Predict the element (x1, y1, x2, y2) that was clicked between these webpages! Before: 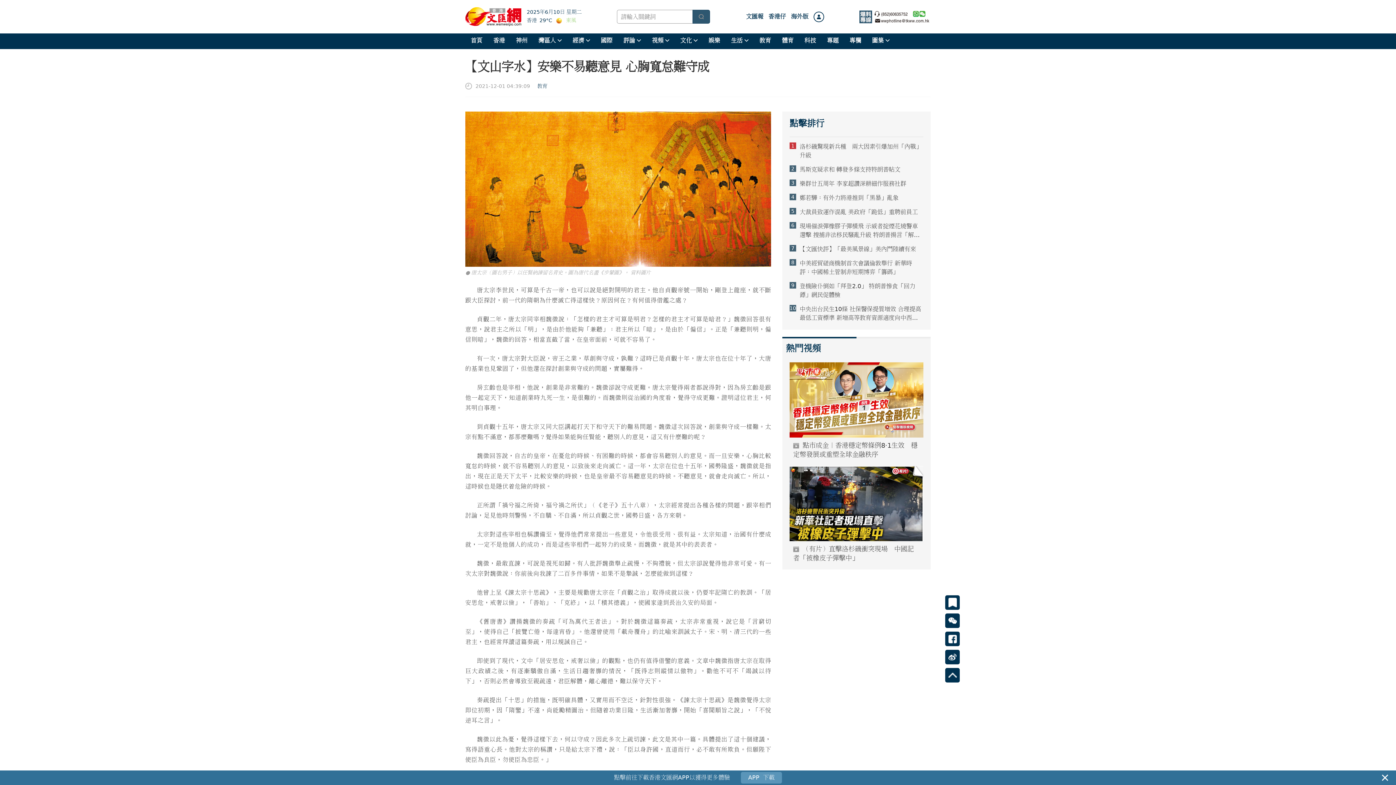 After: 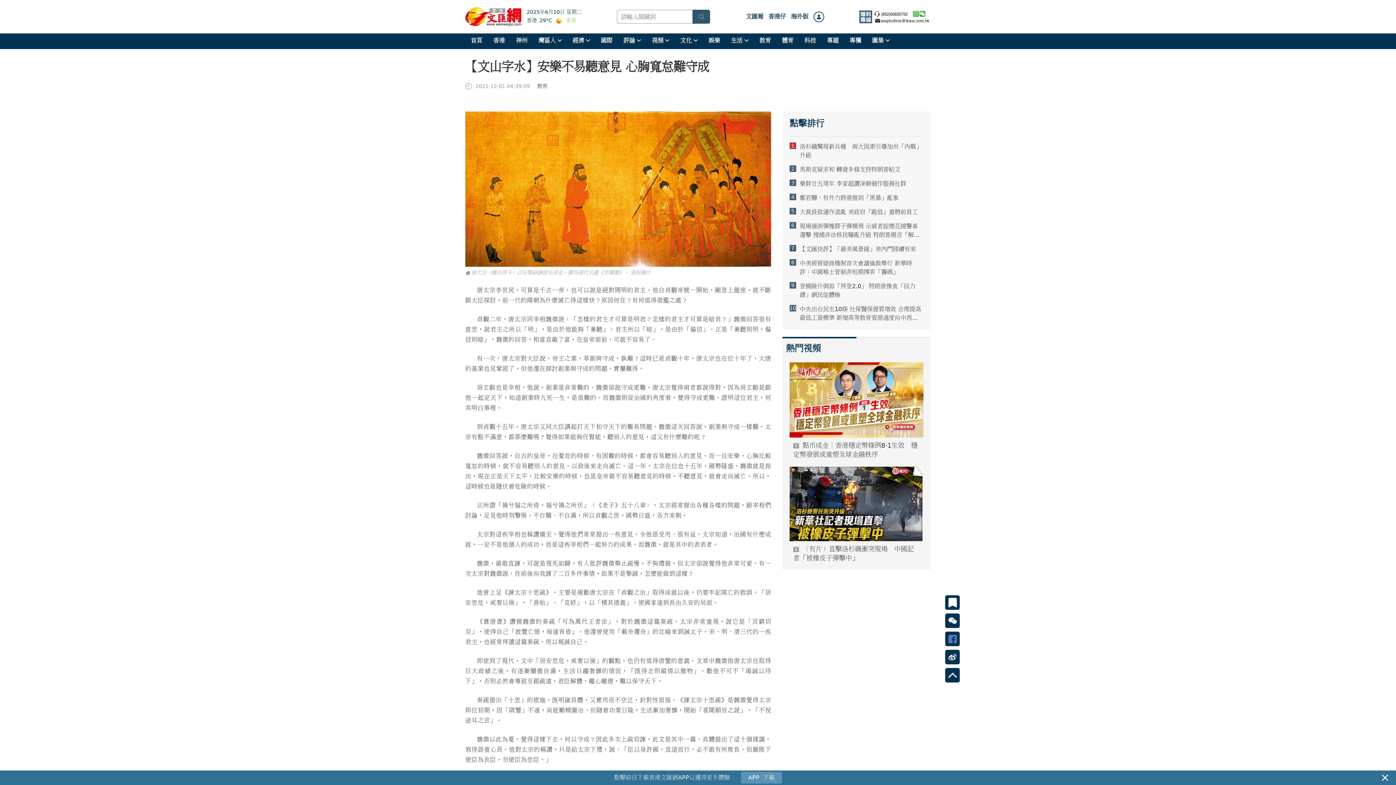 Action: bbox: (945, 632, 960, 646)